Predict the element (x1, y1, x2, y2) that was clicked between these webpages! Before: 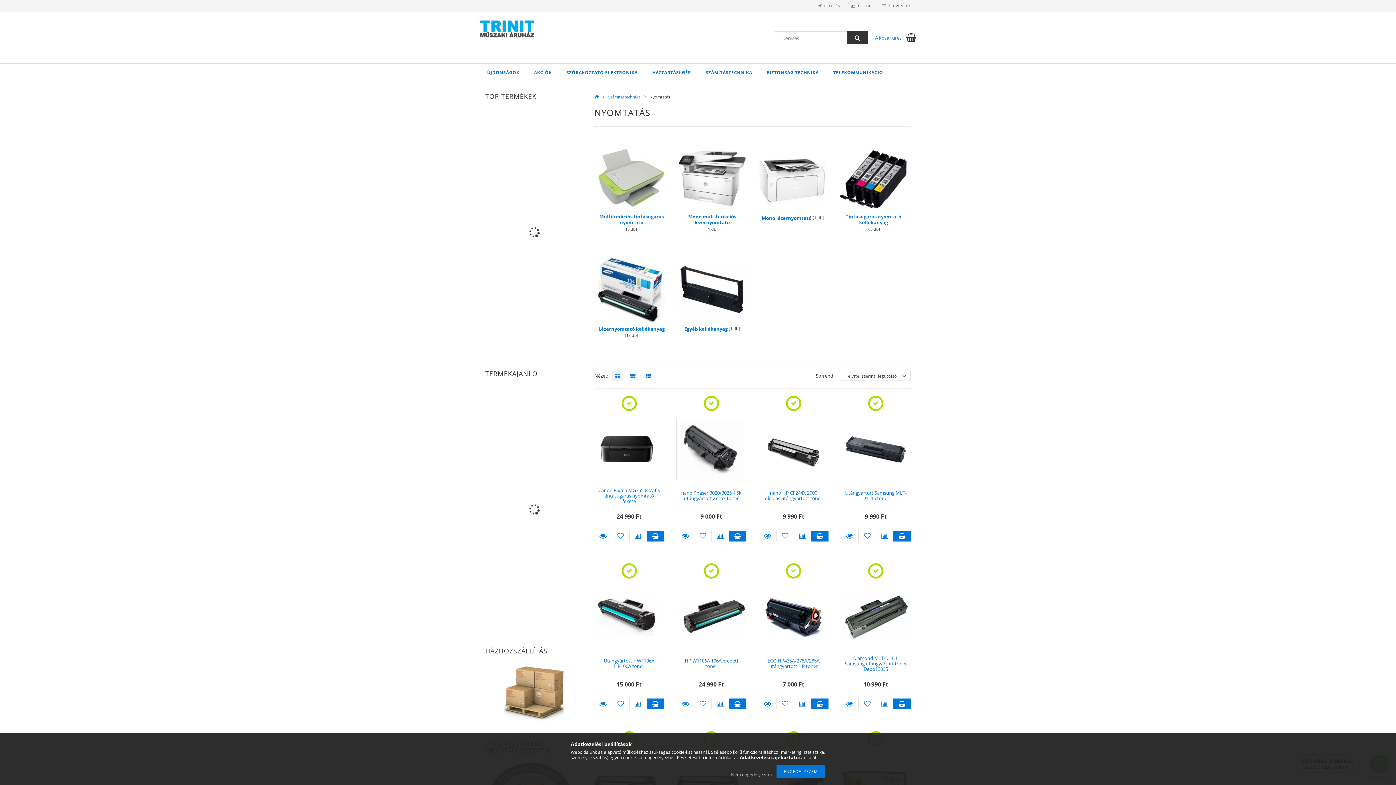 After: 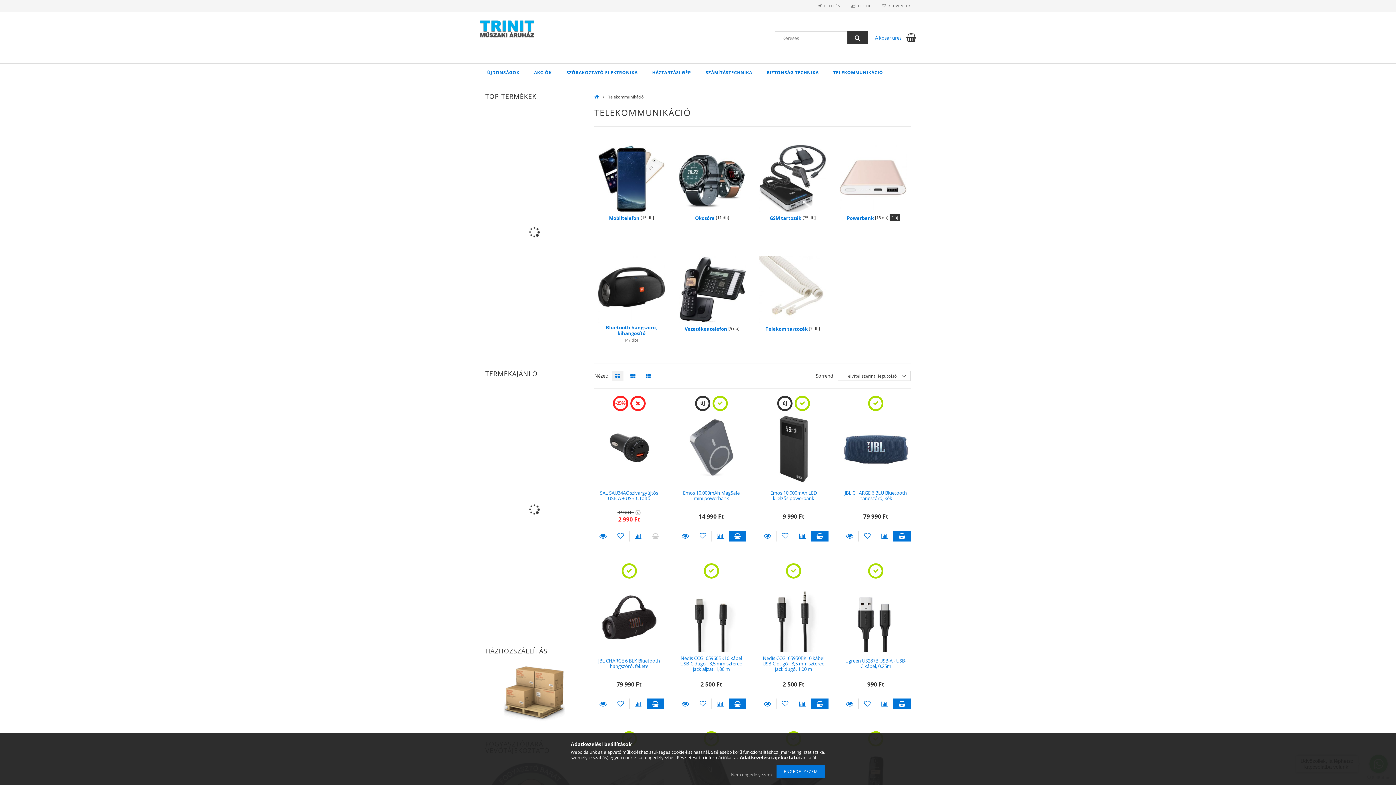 Action: label: TELEKOMMUNIKÁCIÓ bbox: (826, 63, 890, 81)